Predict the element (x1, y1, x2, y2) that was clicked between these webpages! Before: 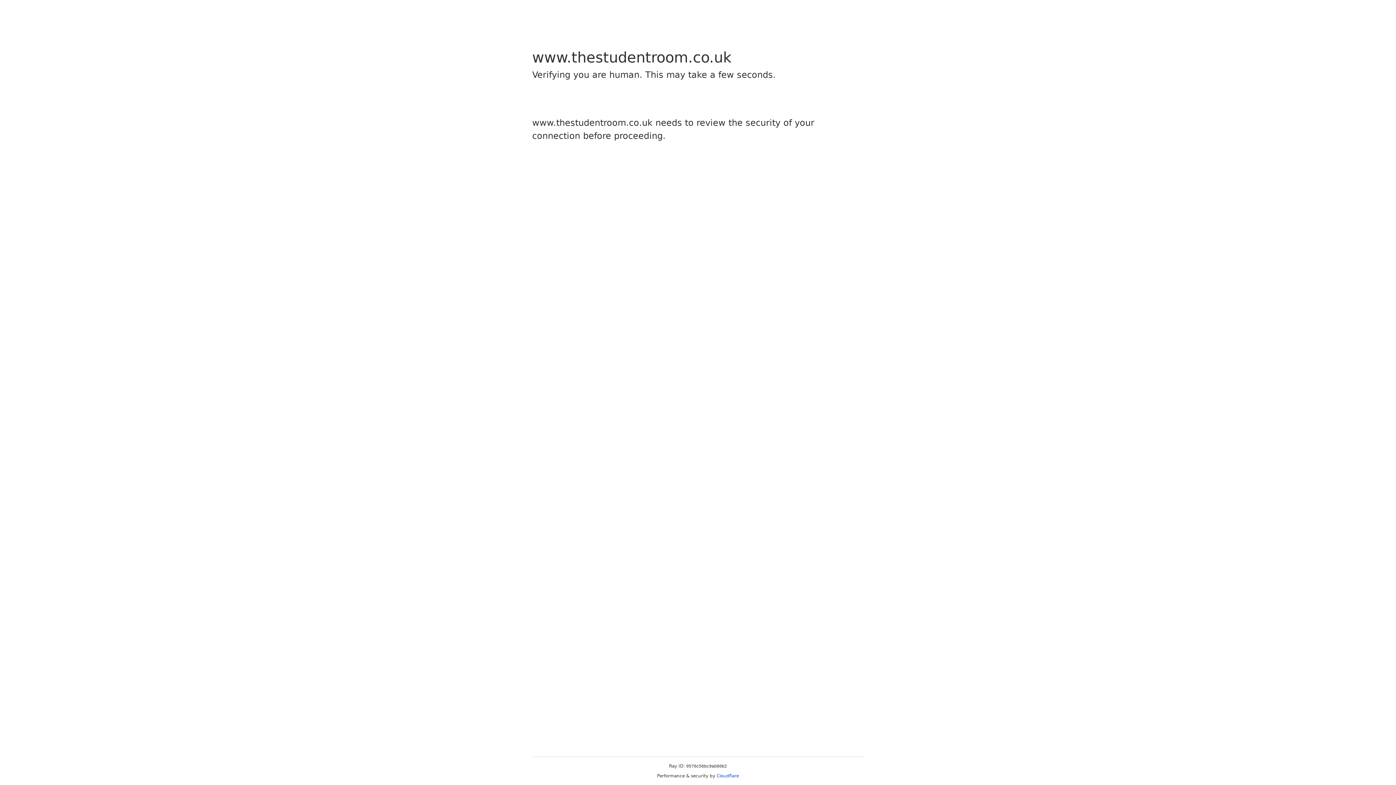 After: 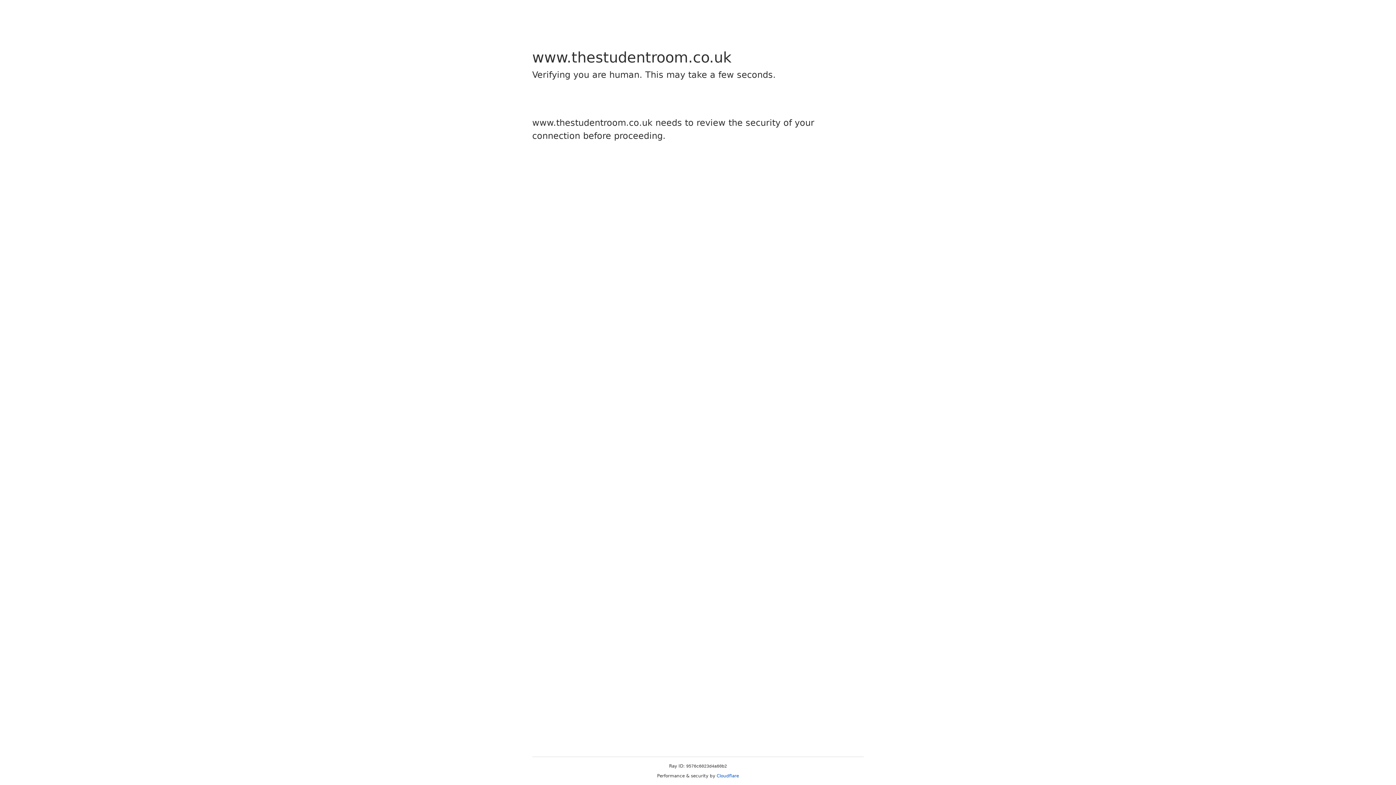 Action: bbox: (716, 773, 739, 778) label: Cloudflare